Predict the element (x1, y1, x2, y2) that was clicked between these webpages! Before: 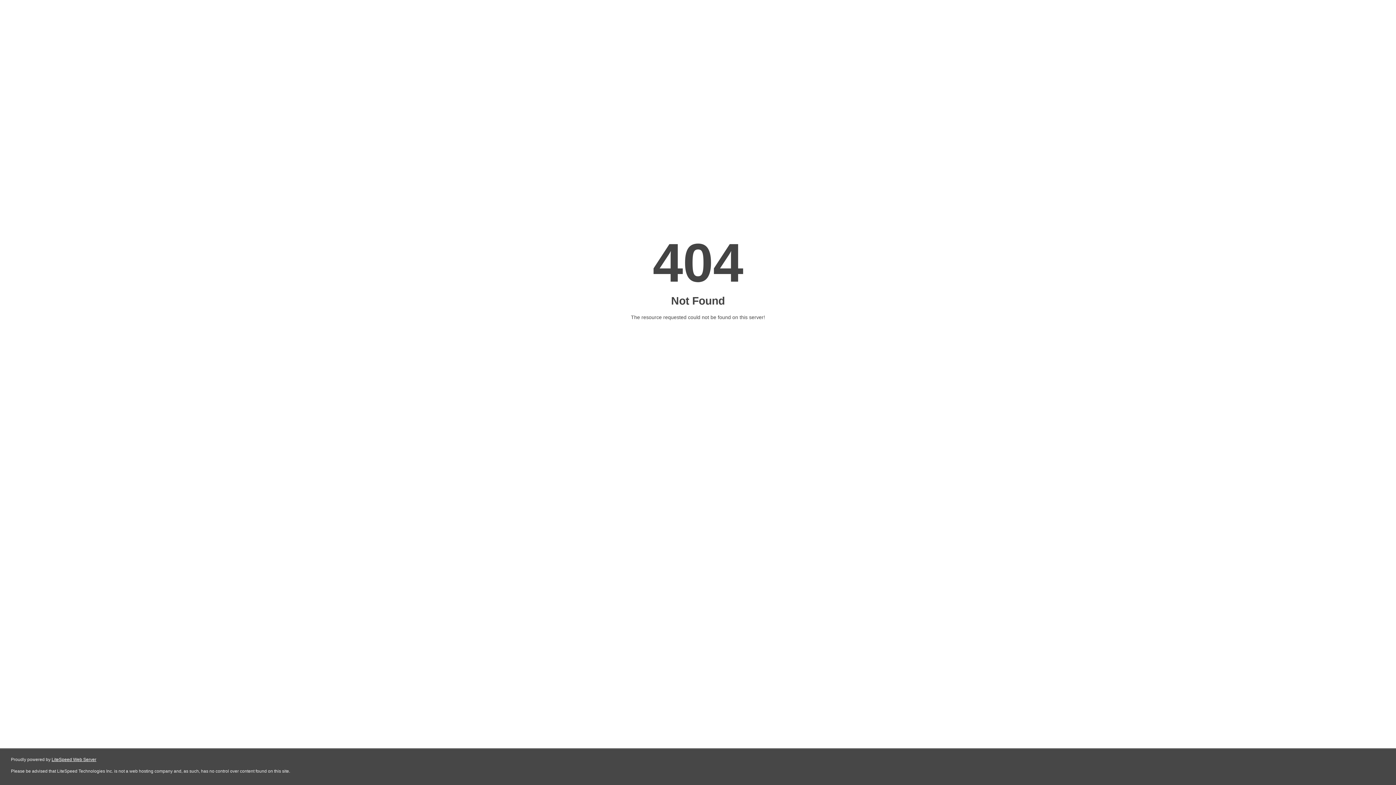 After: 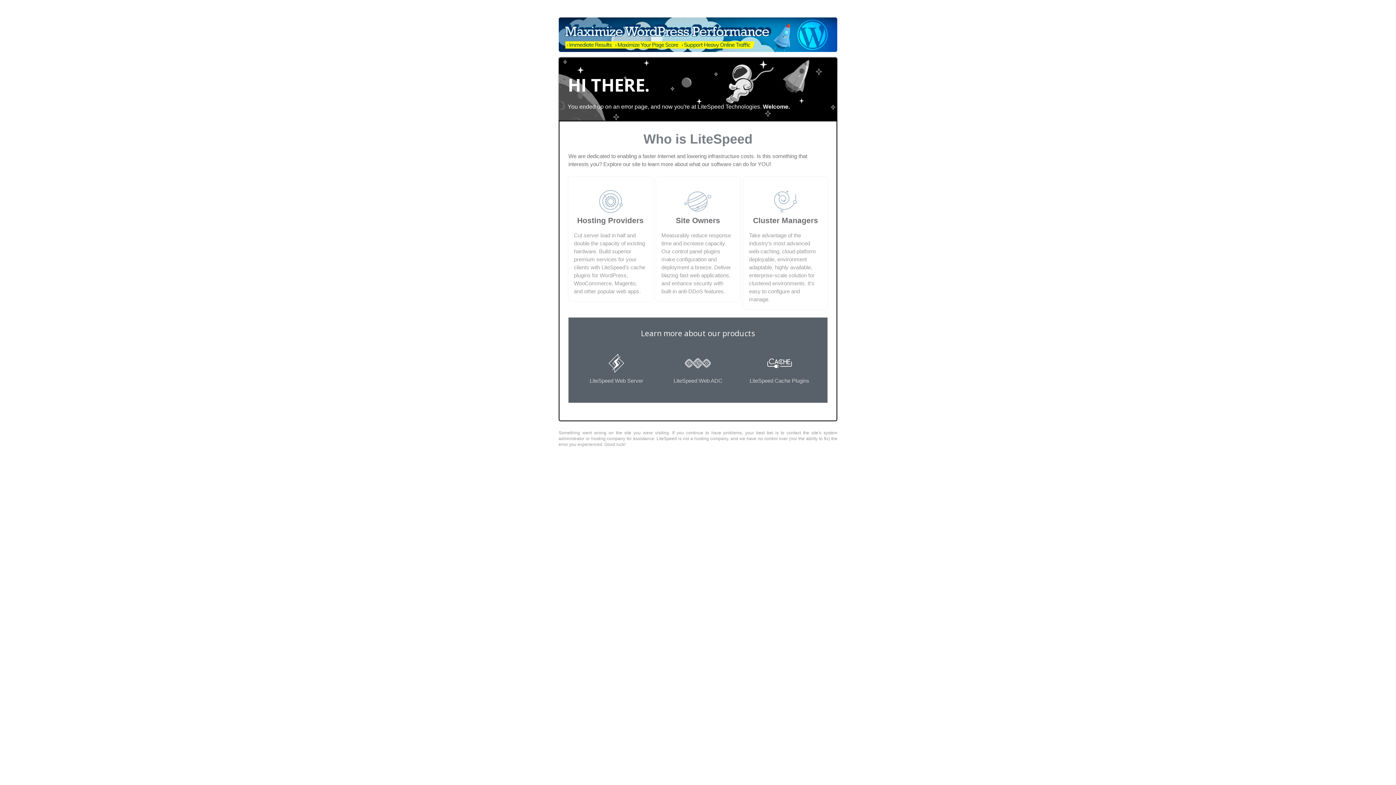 Action: label: LiteSpeed Web Server bbox: (51, 757, 96, 762)